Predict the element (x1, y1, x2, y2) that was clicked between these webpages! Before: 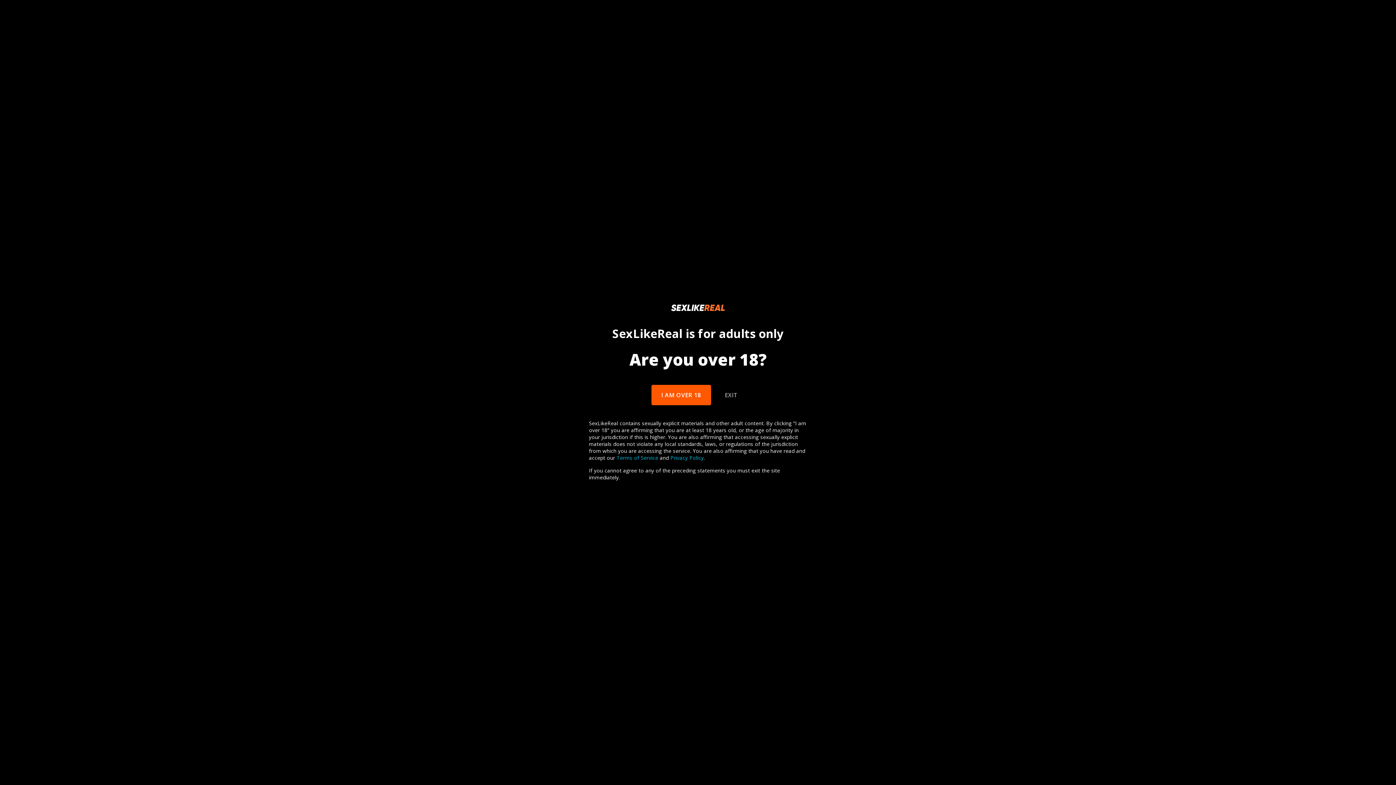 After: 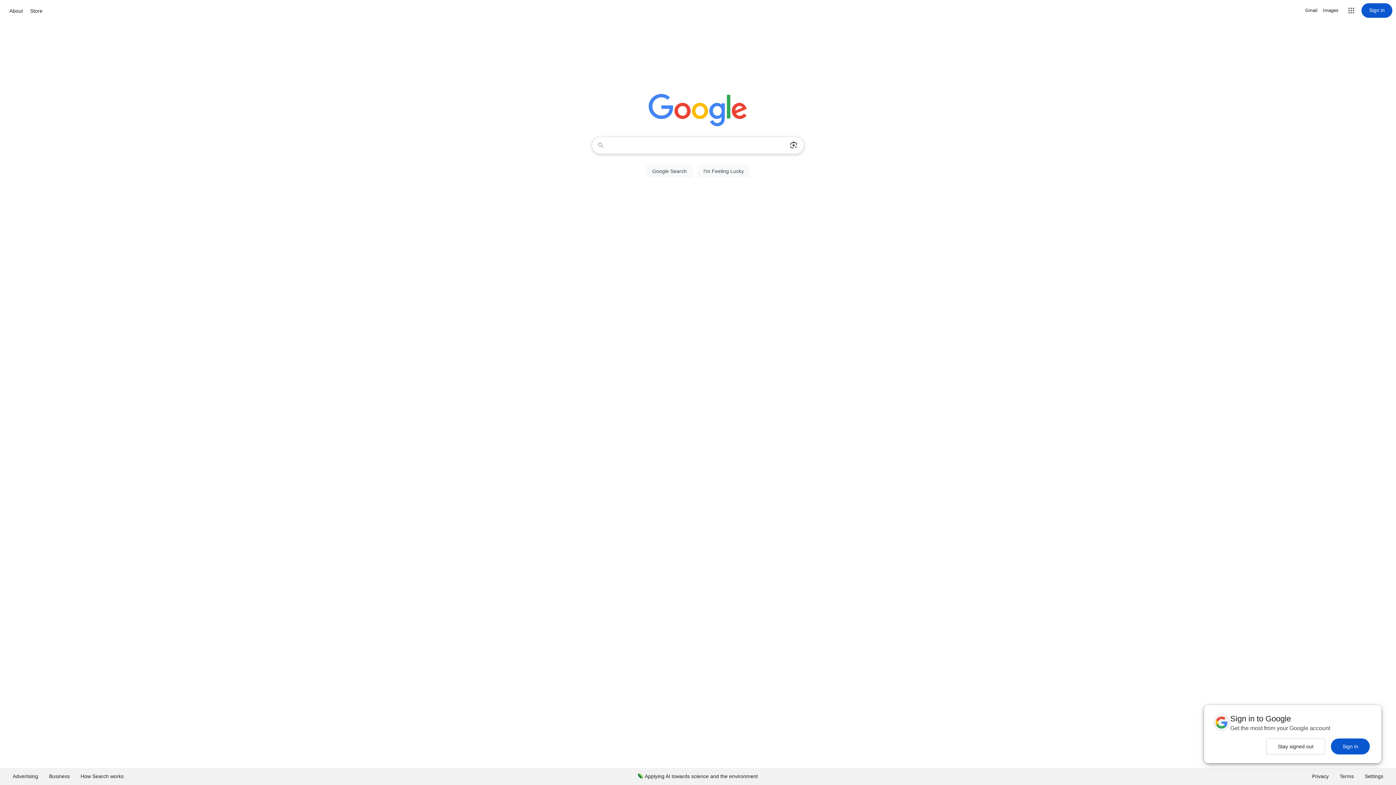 Action: label: EXIT bbox: (718, 387, 744, 402)